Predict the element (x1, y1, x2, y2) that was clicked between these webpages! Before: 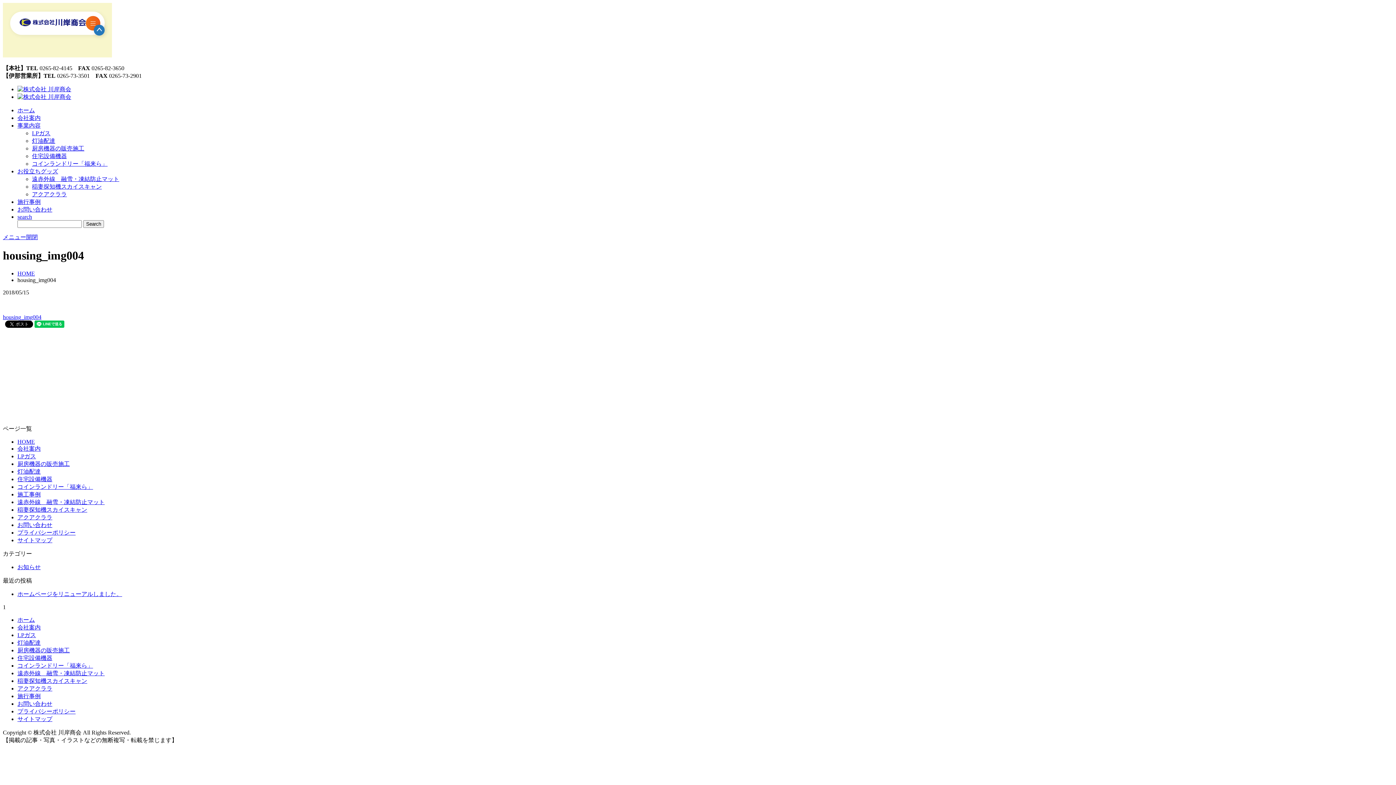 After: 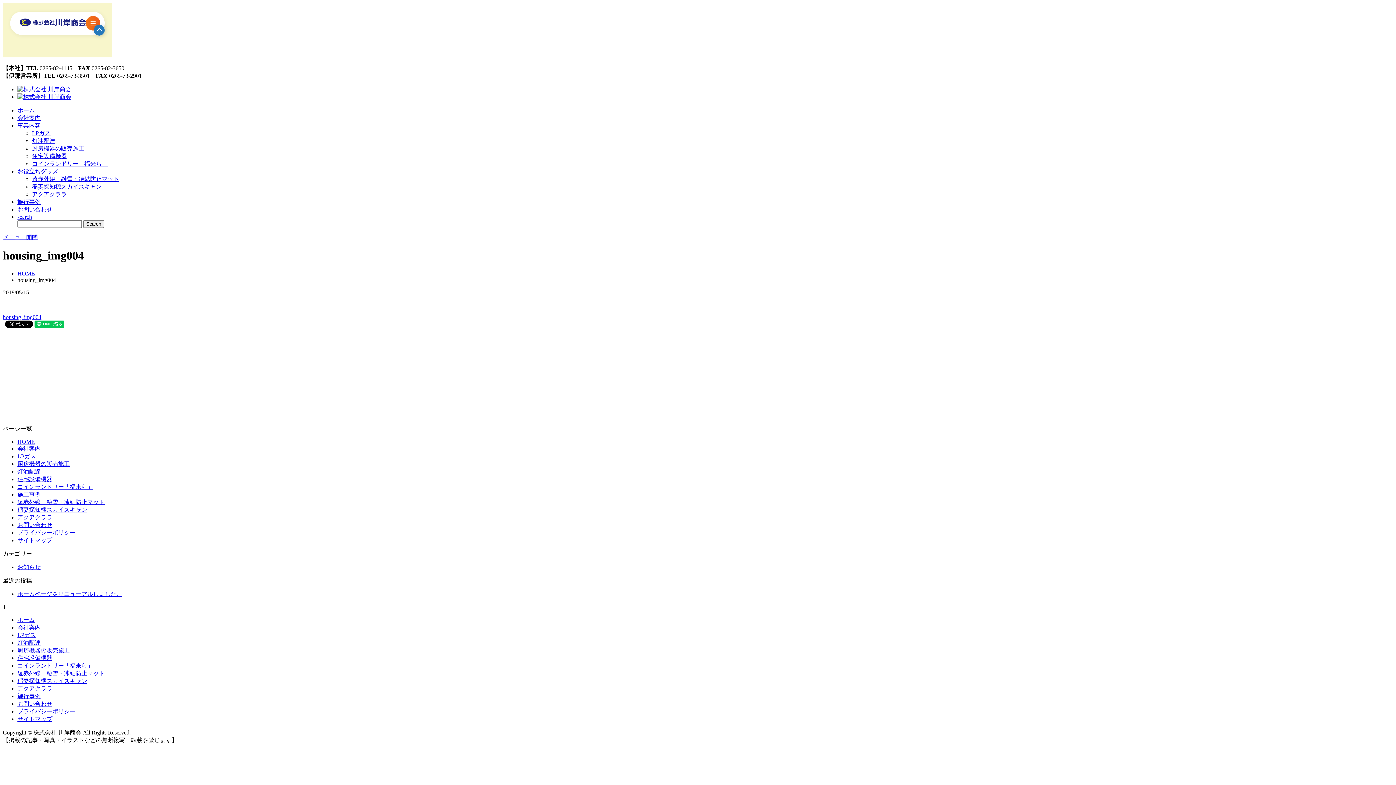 Action: bbox: (17, 93, 71, 100)